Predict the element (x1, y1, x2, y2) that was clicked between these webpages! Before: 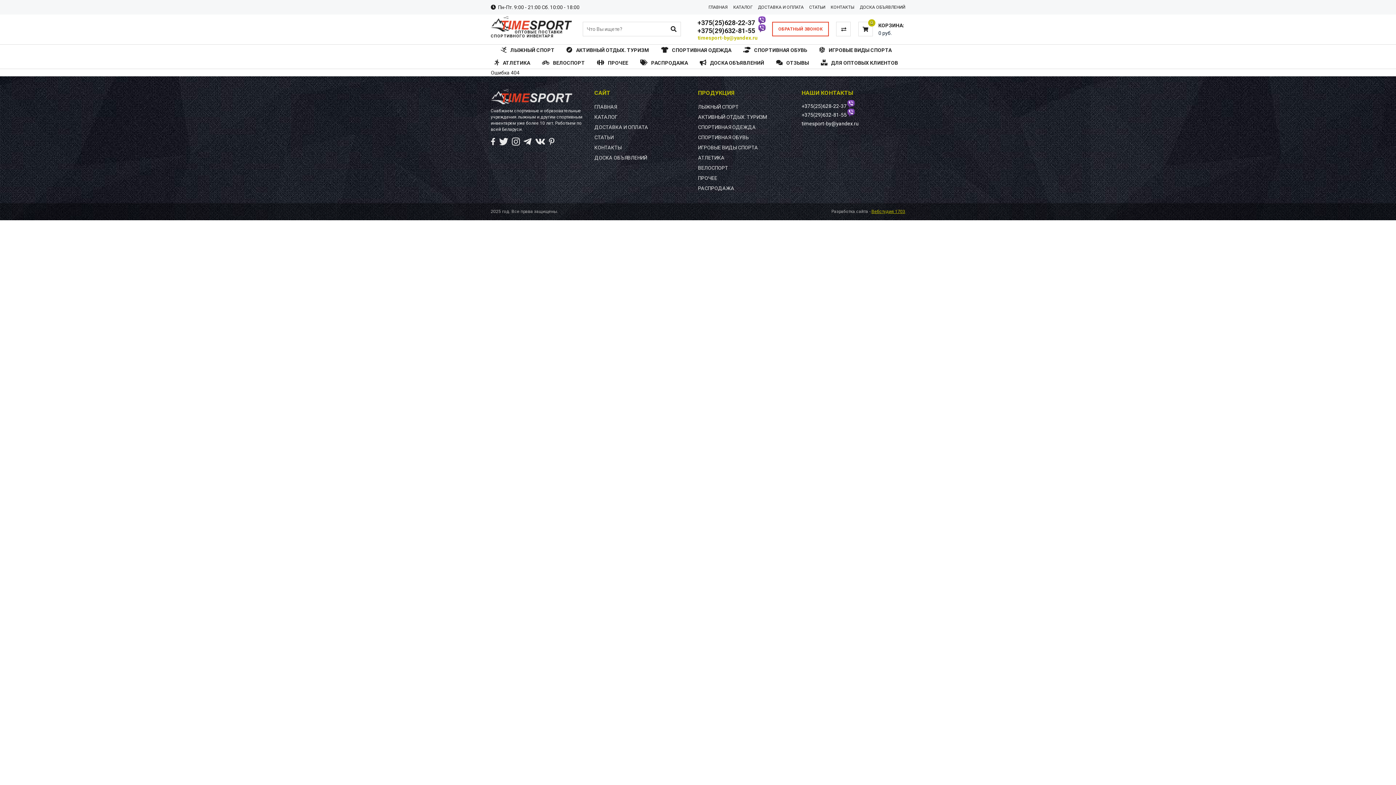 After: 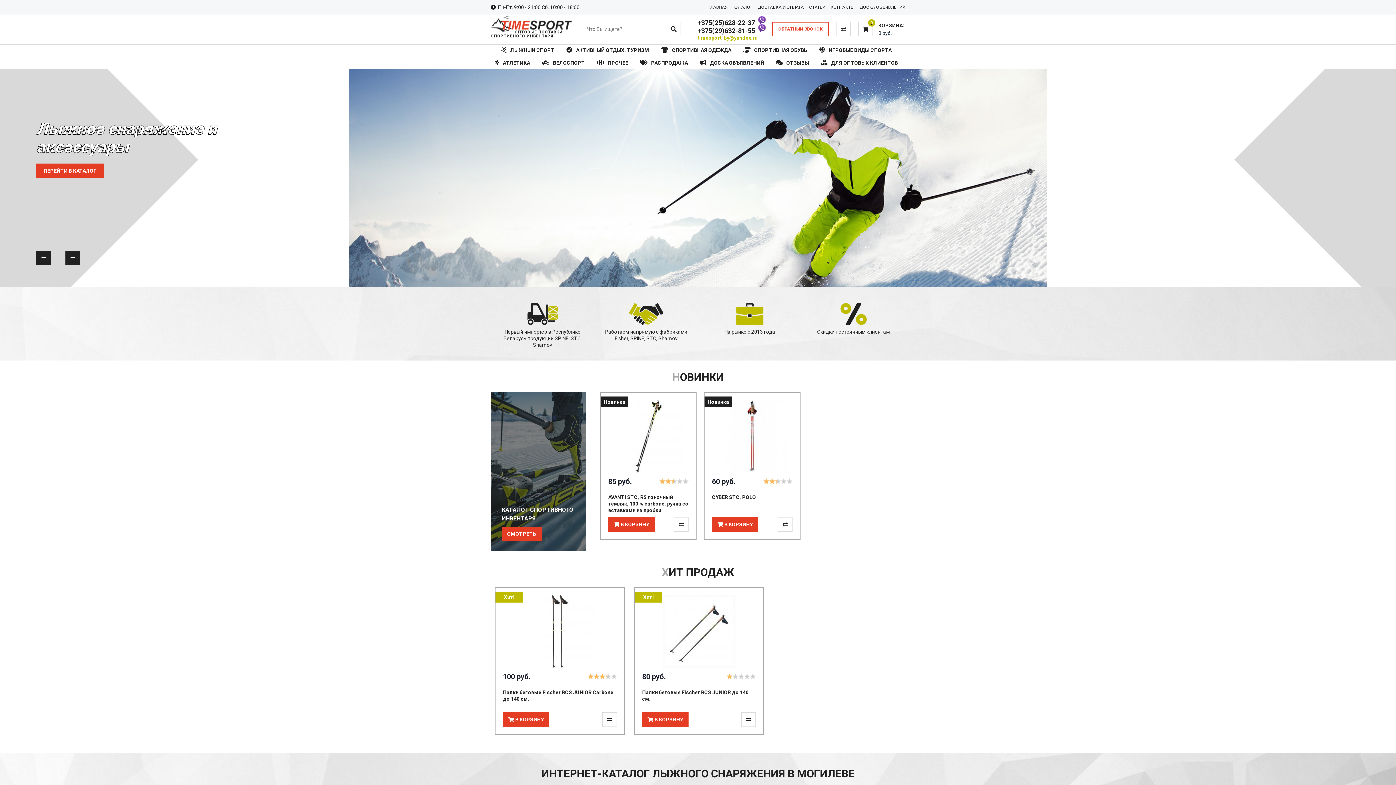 Action: bbox: (708, 0, 728, 14) label: ГЛАВНАЯ